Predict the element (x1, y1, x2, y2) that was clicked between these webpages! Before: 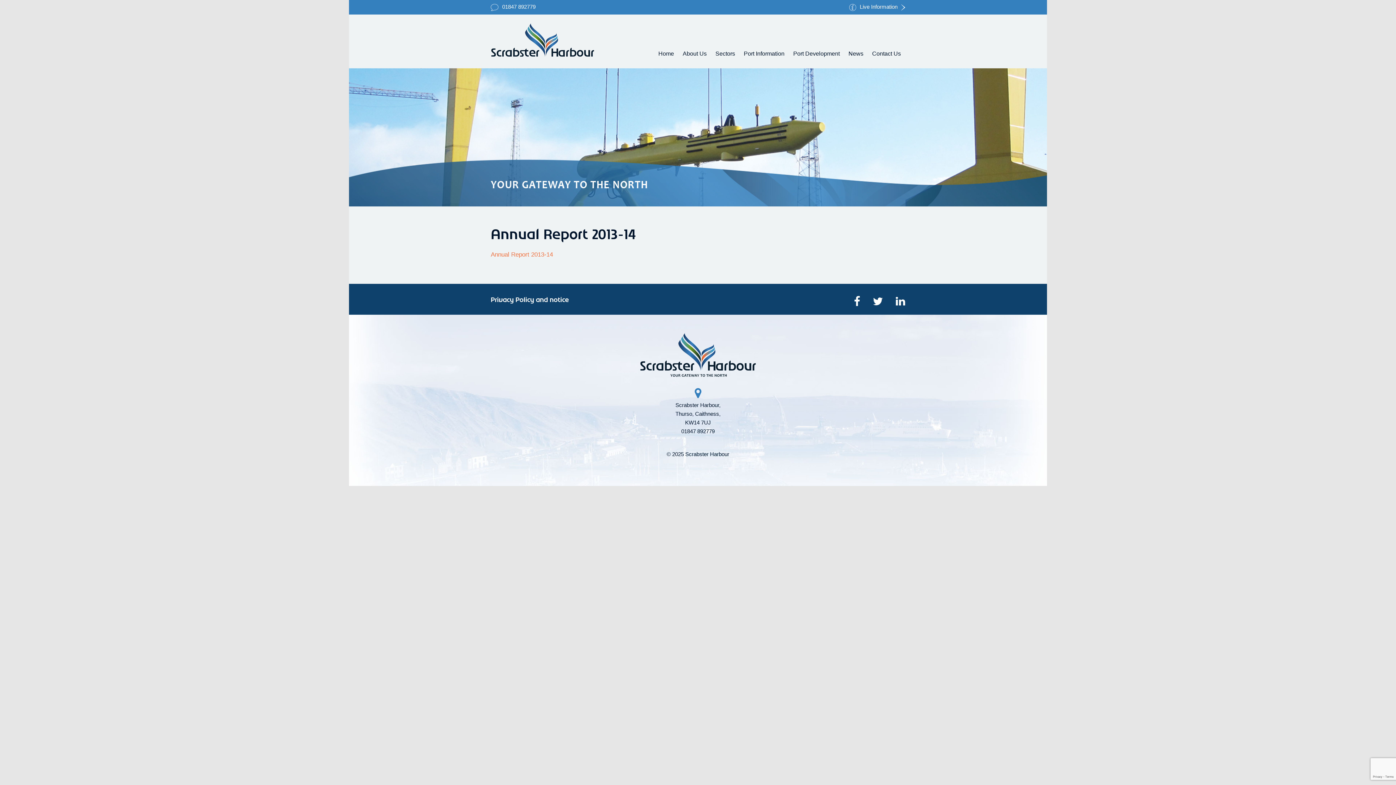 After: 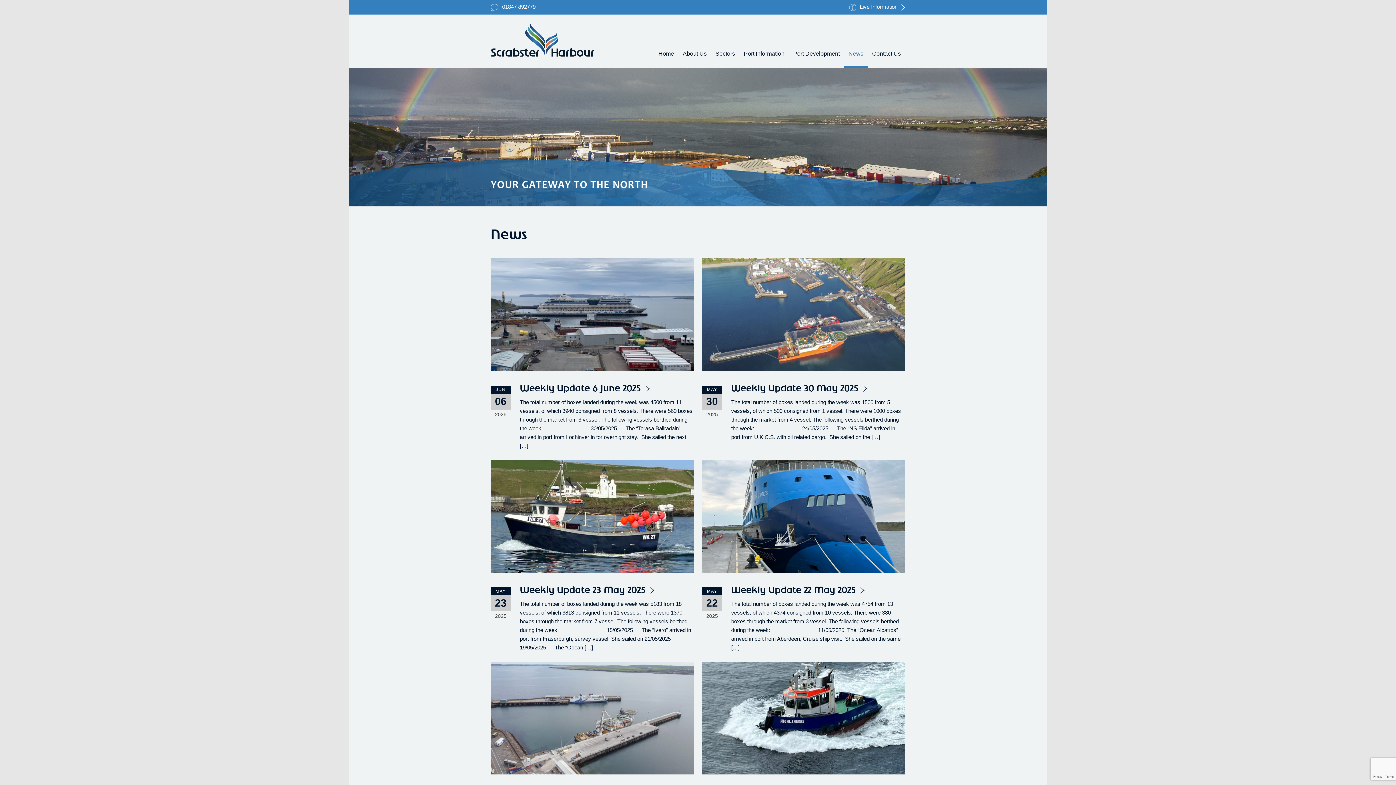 Action: label: News bbox: (844, 42, 868, 68)